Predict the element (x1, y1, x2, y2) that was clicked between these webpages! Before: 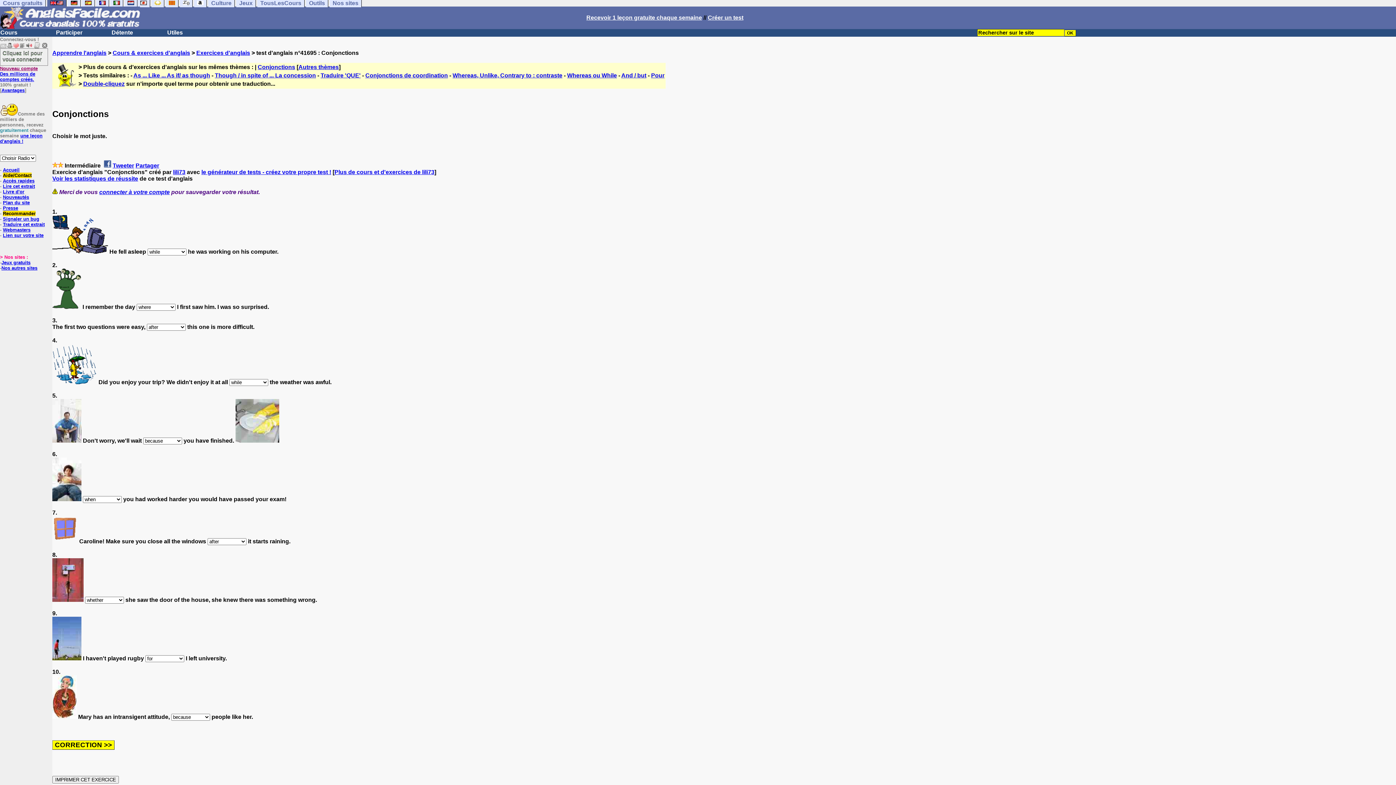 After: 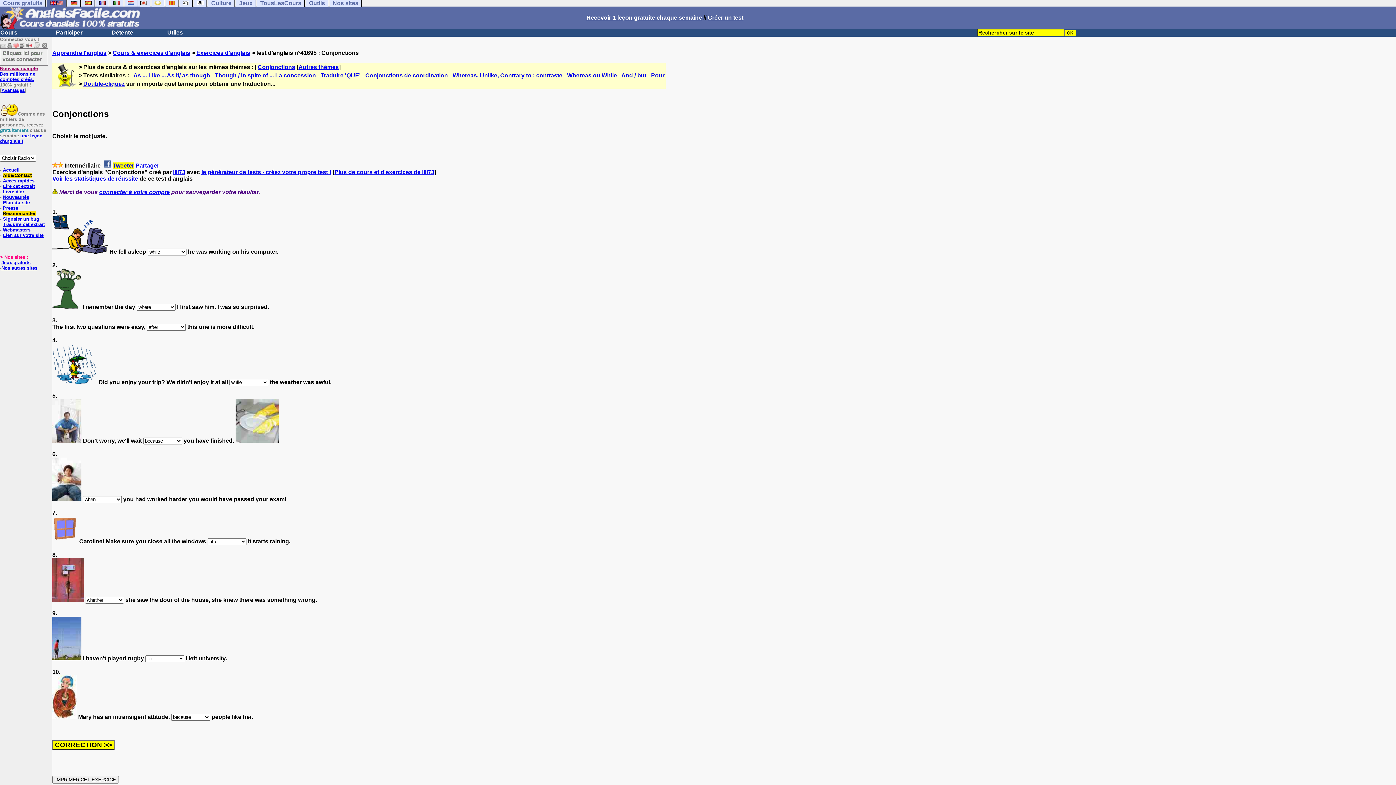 Action: bbox: (112, 162, 134, 168) label: Tweeter